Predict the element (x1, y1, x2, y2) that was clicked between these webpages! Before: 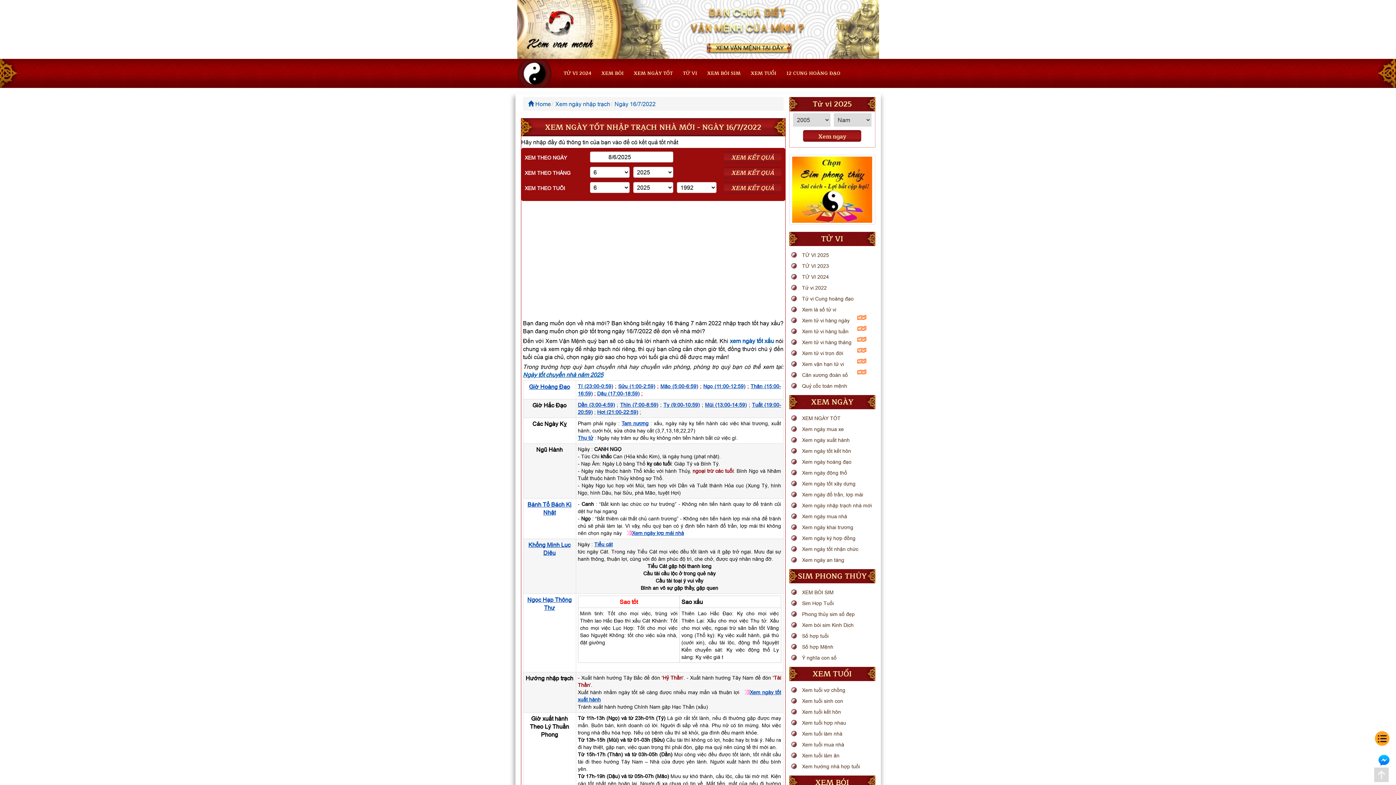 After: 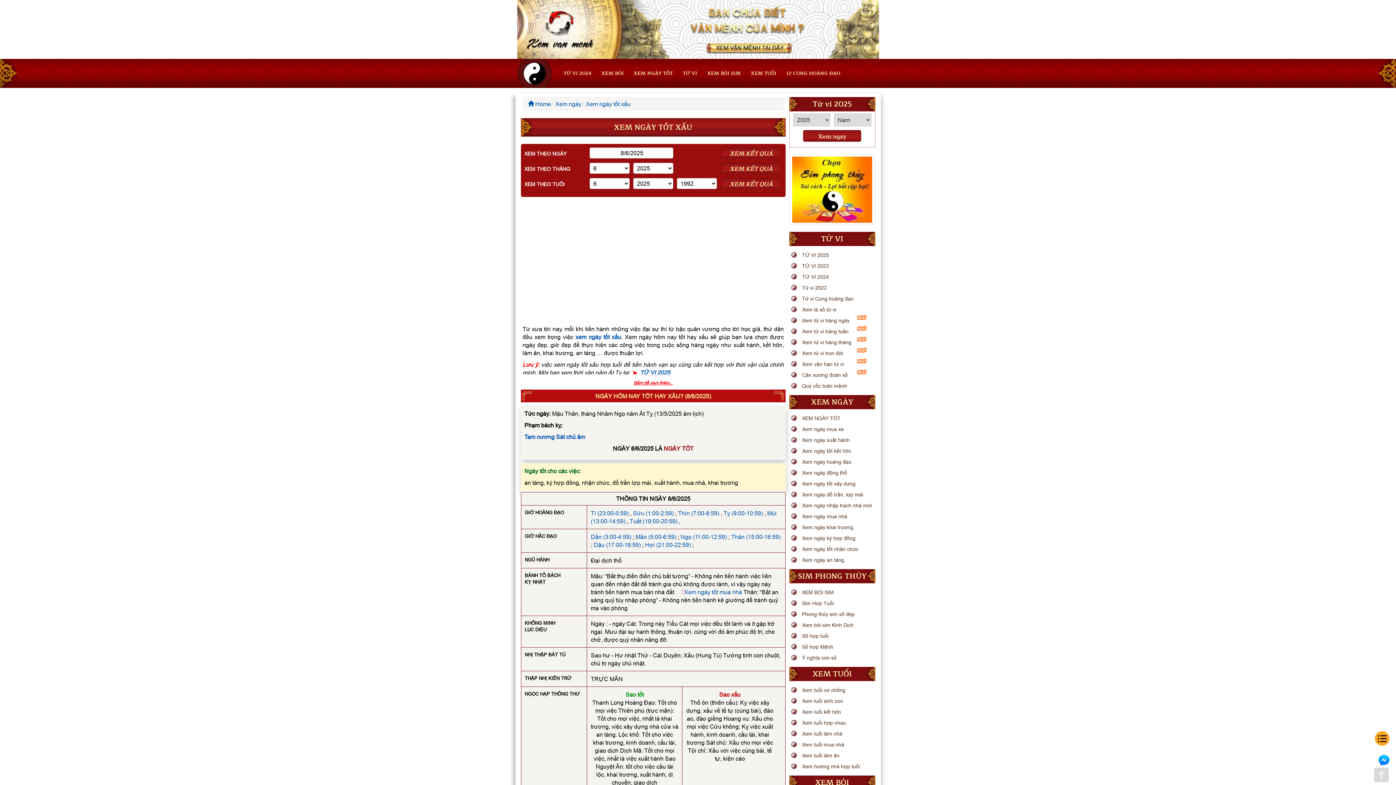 Action: label: xem ngày tốt xấu bbox: (730, 337, 774, 344)